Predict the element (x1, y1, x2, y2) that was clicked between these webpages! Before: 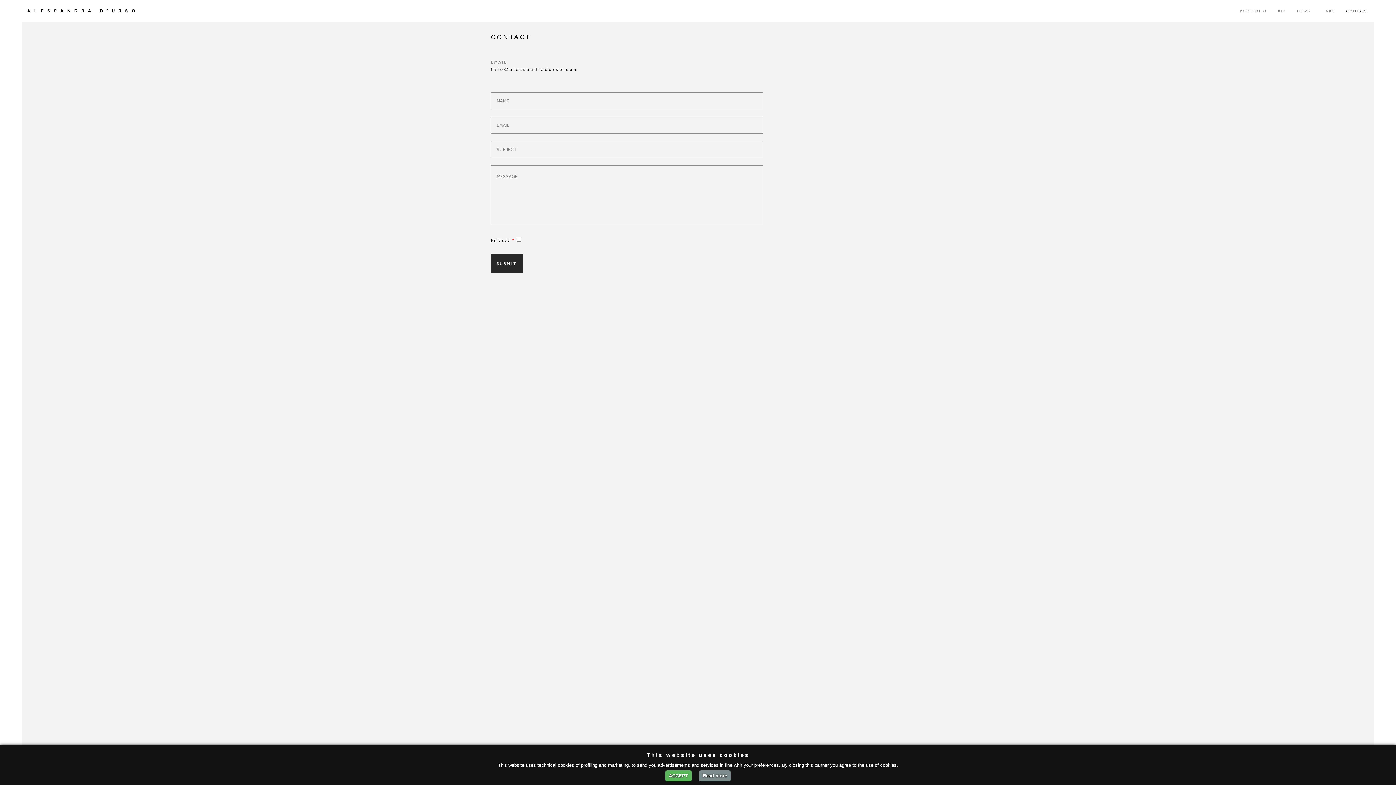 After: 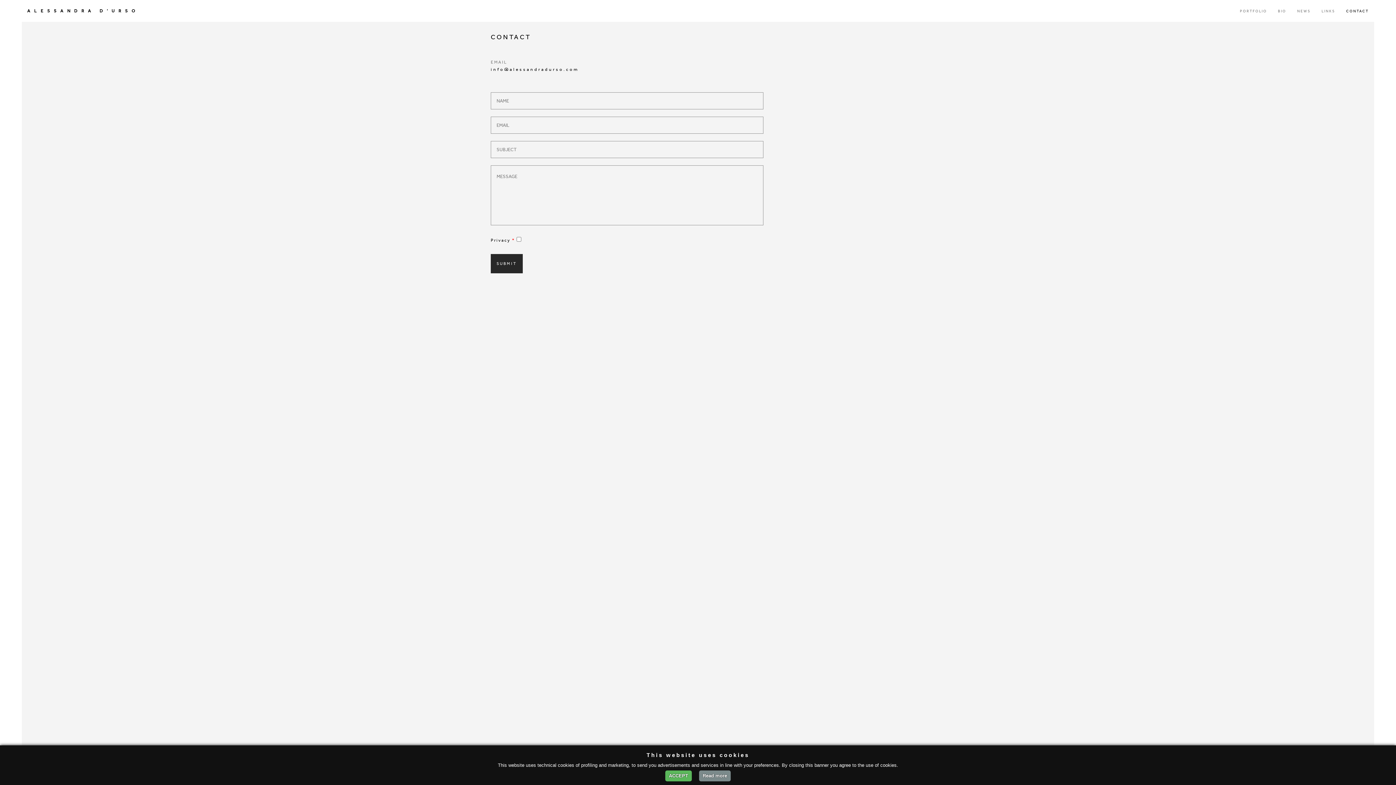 Action: label: CONTACT bbox: (1341, 0, 1374, 22)